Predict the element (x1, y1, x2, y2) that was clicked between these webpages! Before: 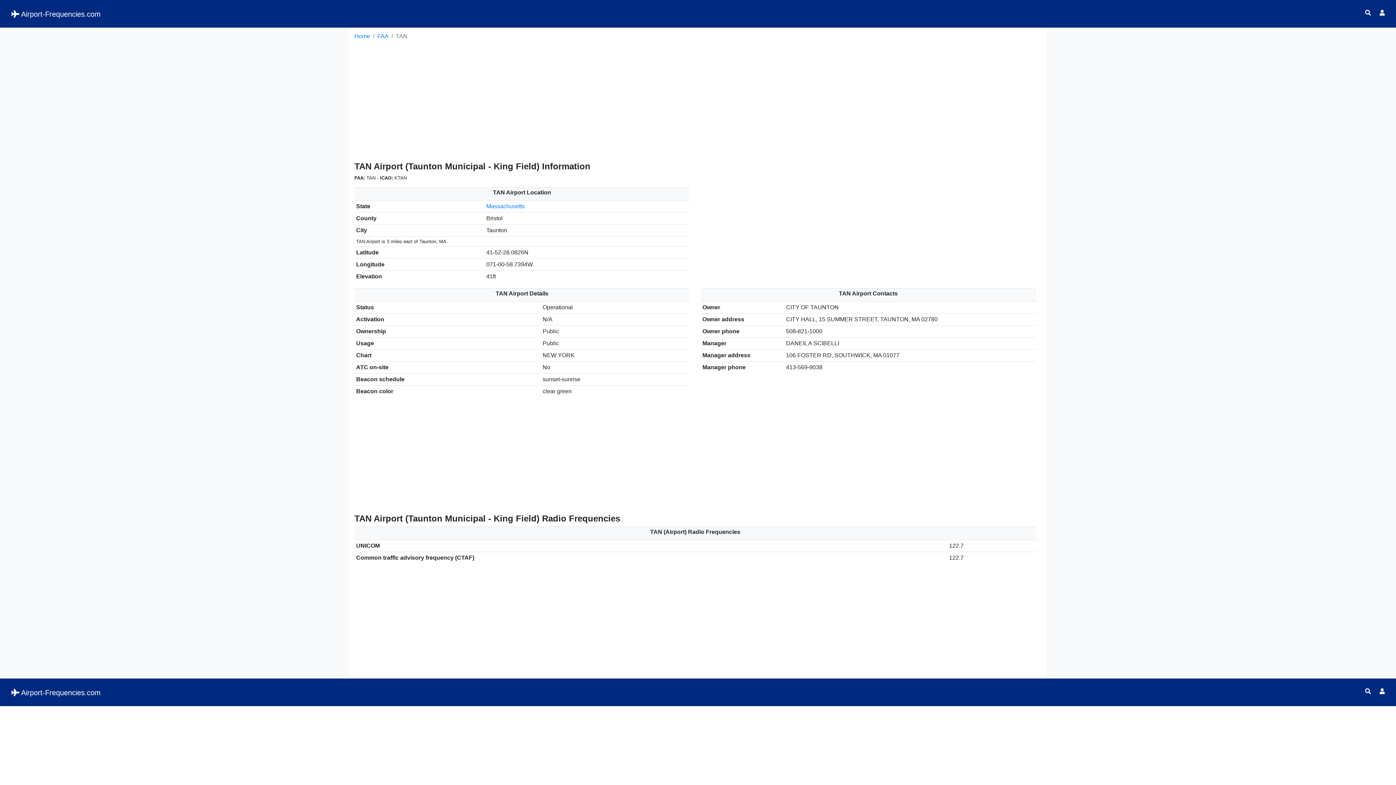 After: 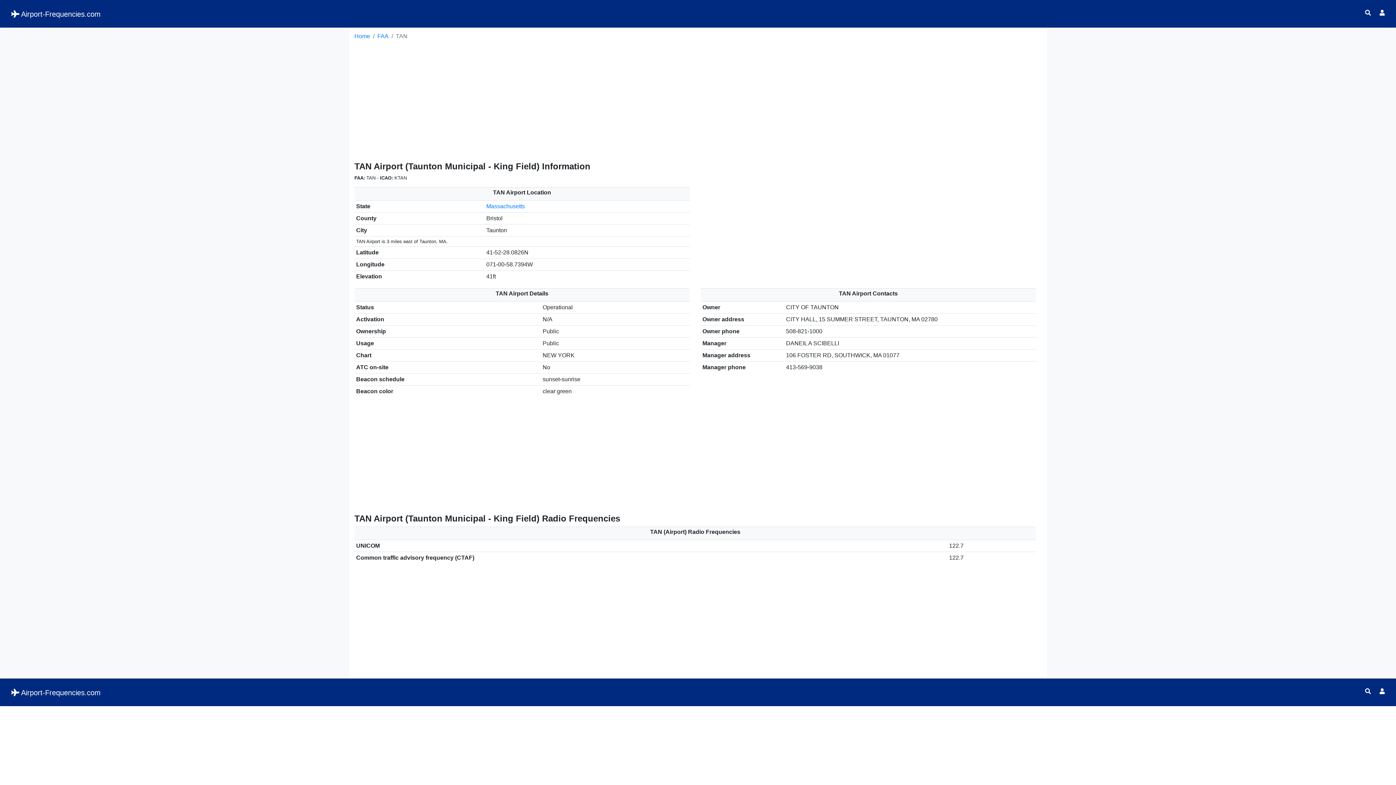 Action: bbox: (1380, 5, 1385, 20)